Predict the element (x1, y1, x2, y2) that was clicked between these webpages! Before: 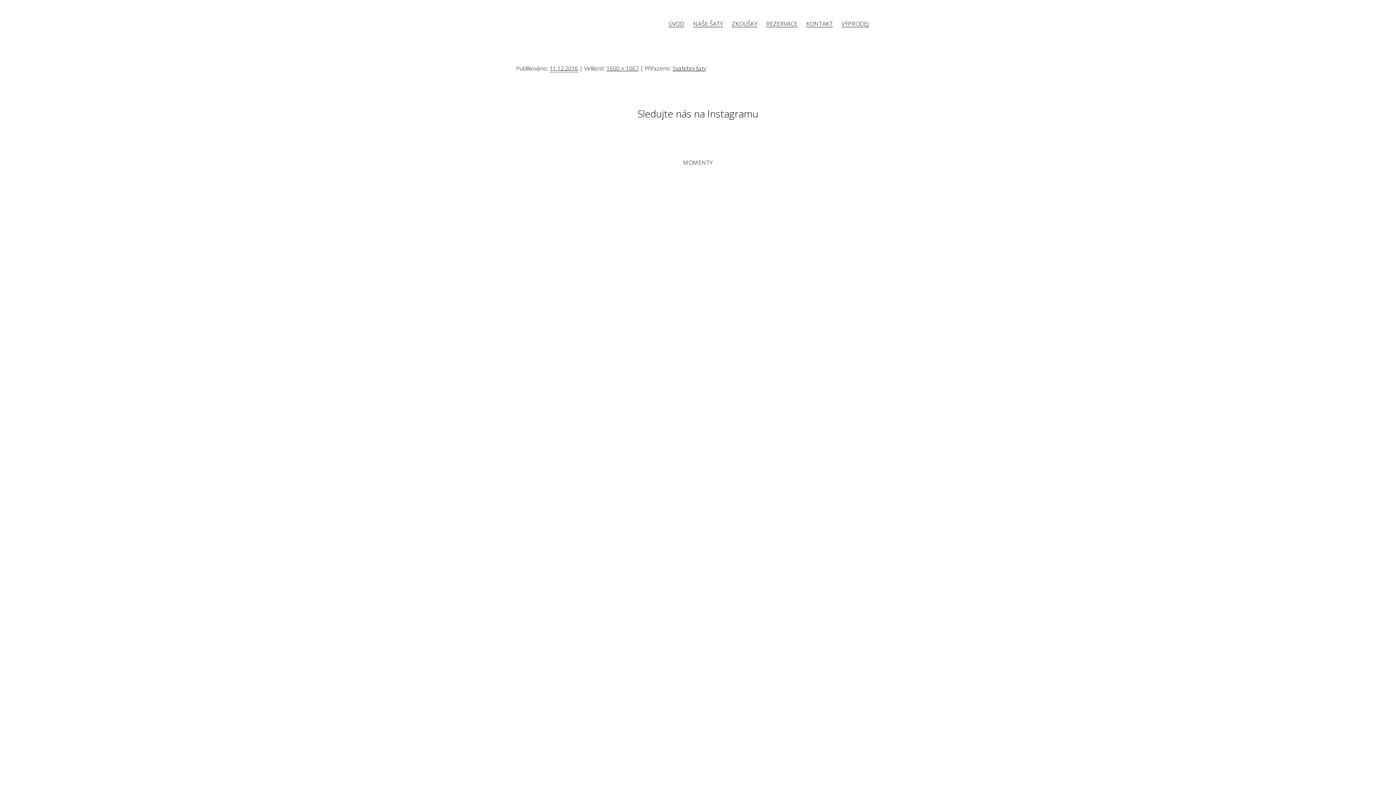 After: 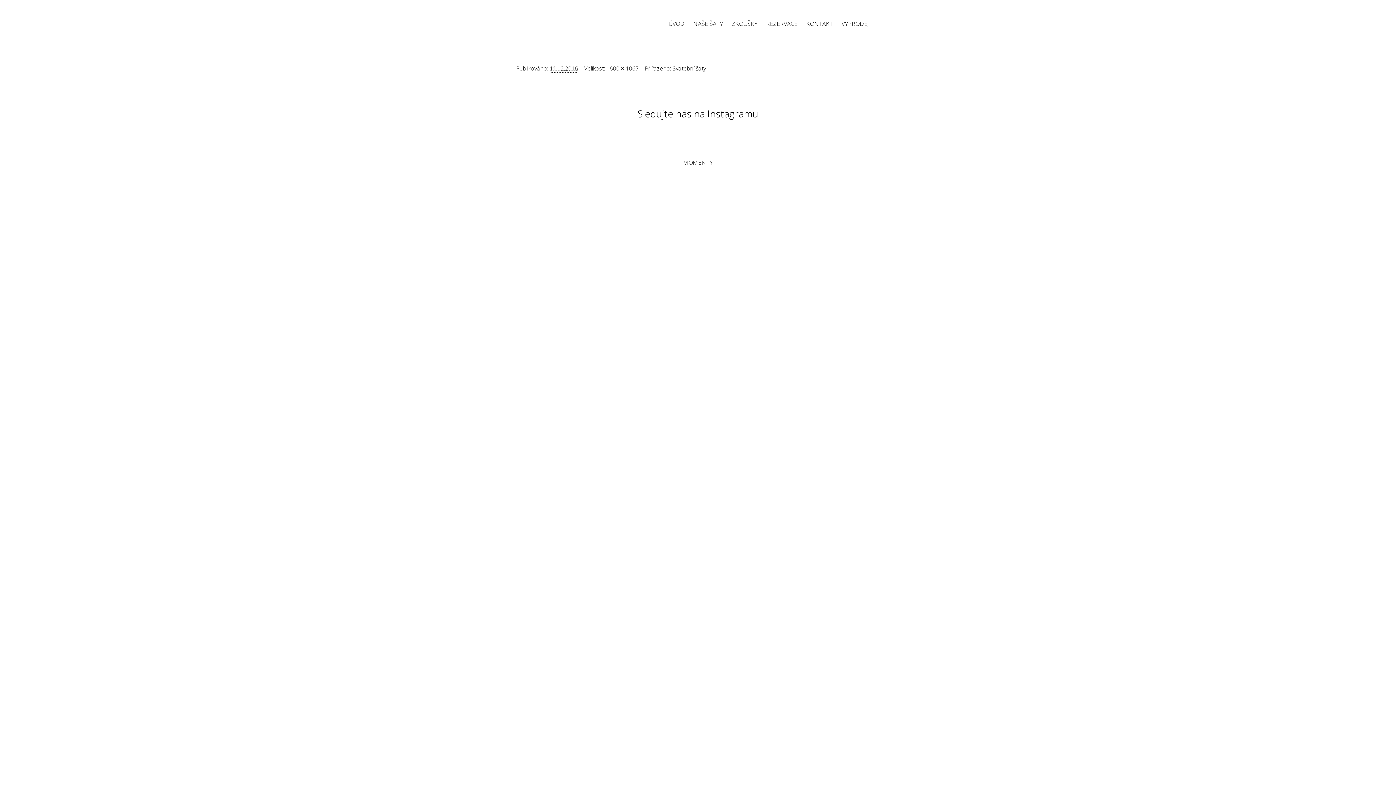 Action: bbox: (679, 137, 697, 155)